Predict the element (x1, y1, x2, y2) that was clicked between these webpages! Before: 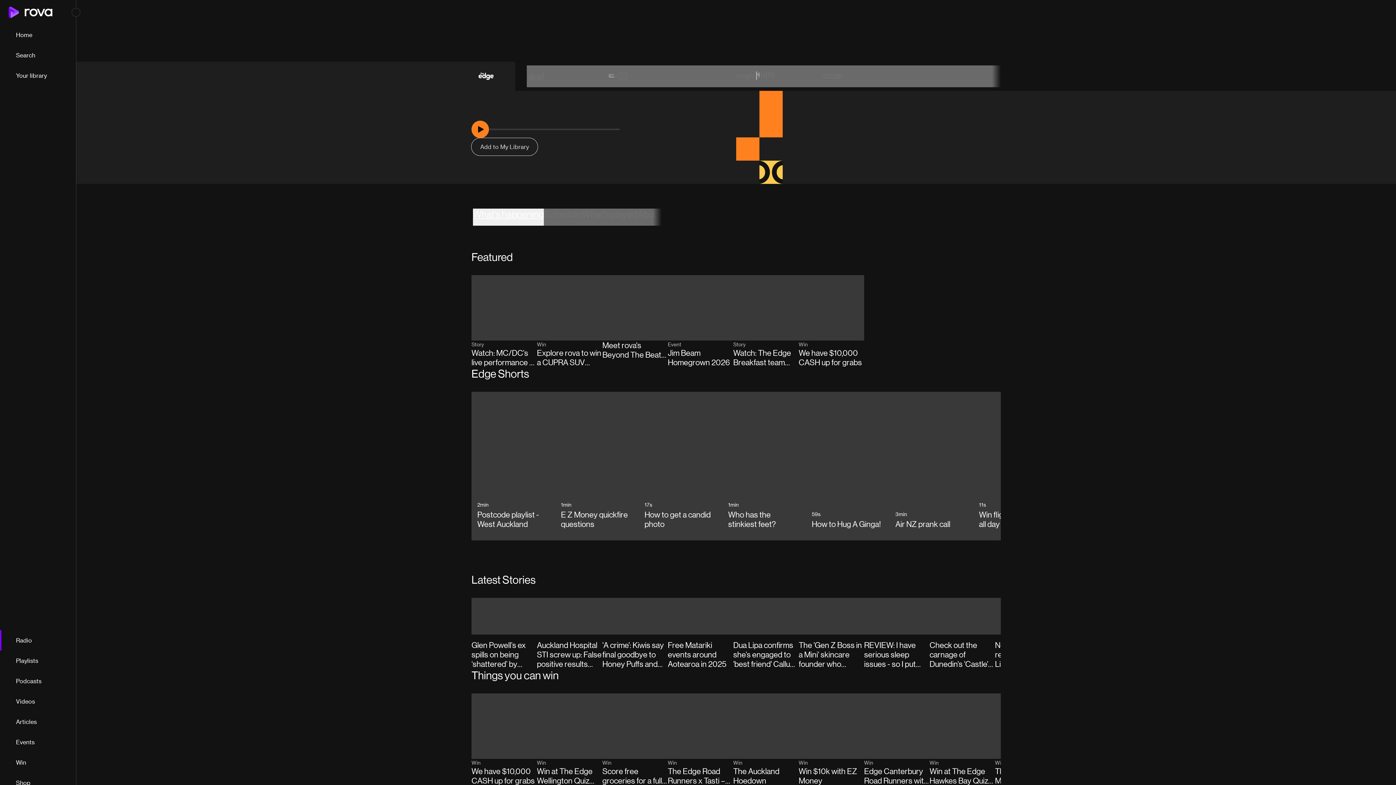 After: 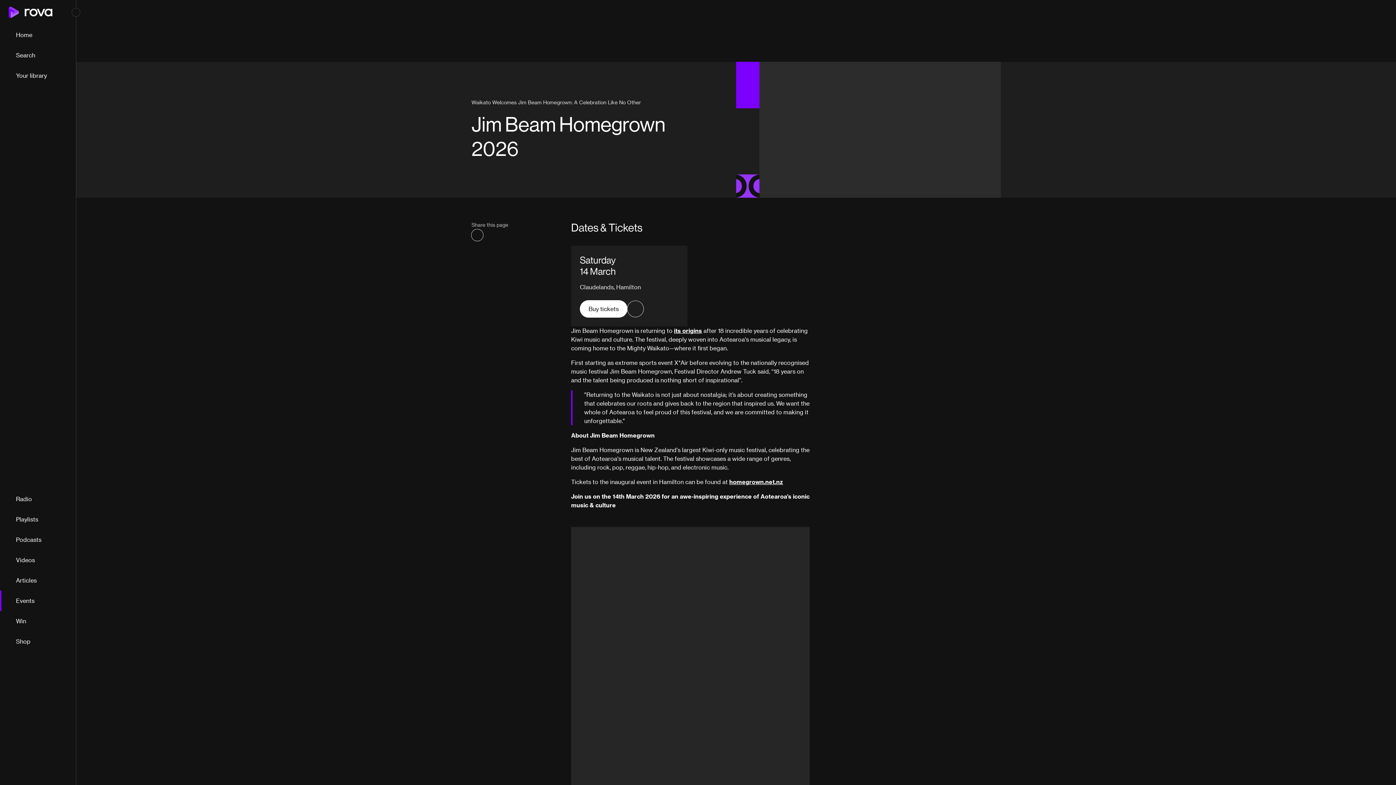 Action: label: Event

Jim Beam Homegrown 2026 bbox: (668, 275, 733, 367)